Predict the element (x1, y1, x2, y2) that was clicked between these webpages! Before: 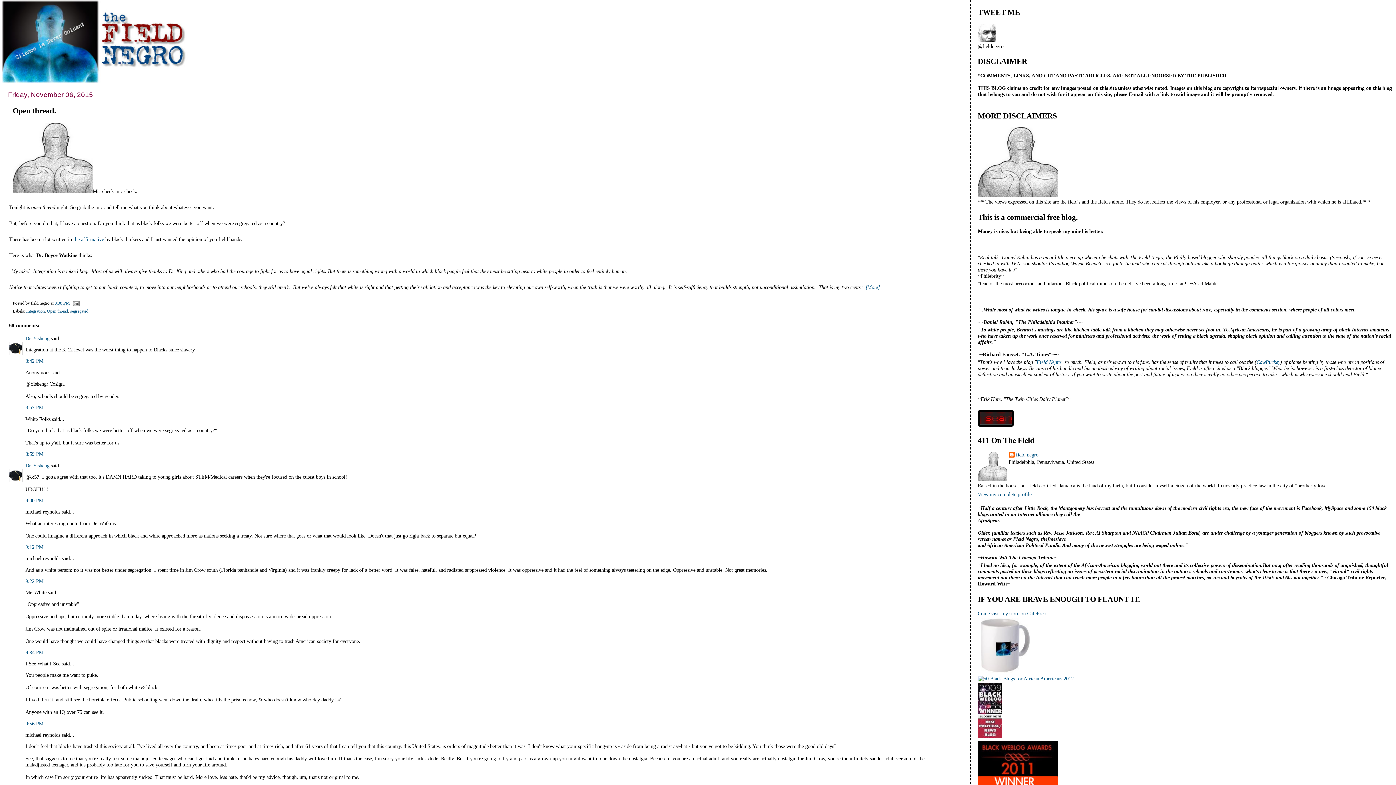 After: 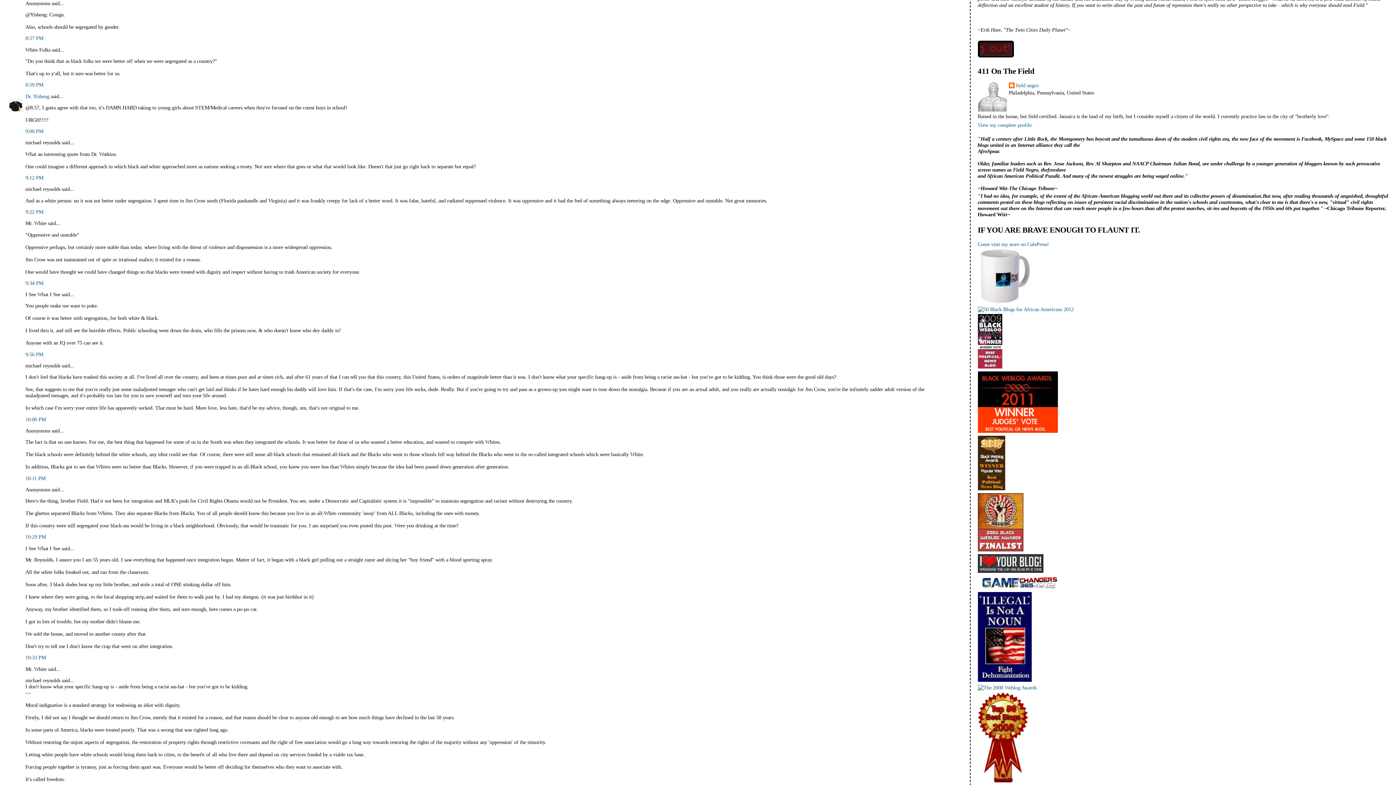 Action: bbox: (25, 404, 43, 410) label: 8:57 PM